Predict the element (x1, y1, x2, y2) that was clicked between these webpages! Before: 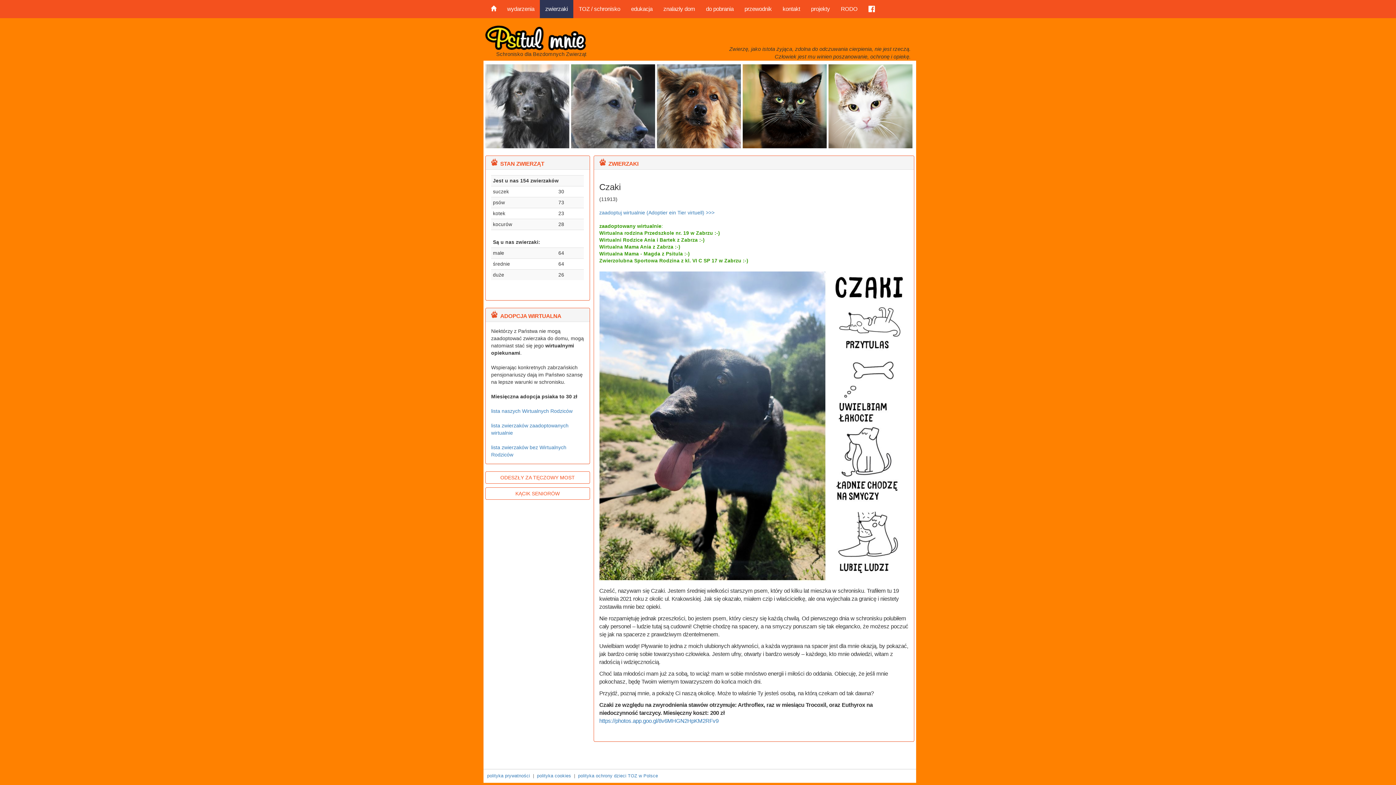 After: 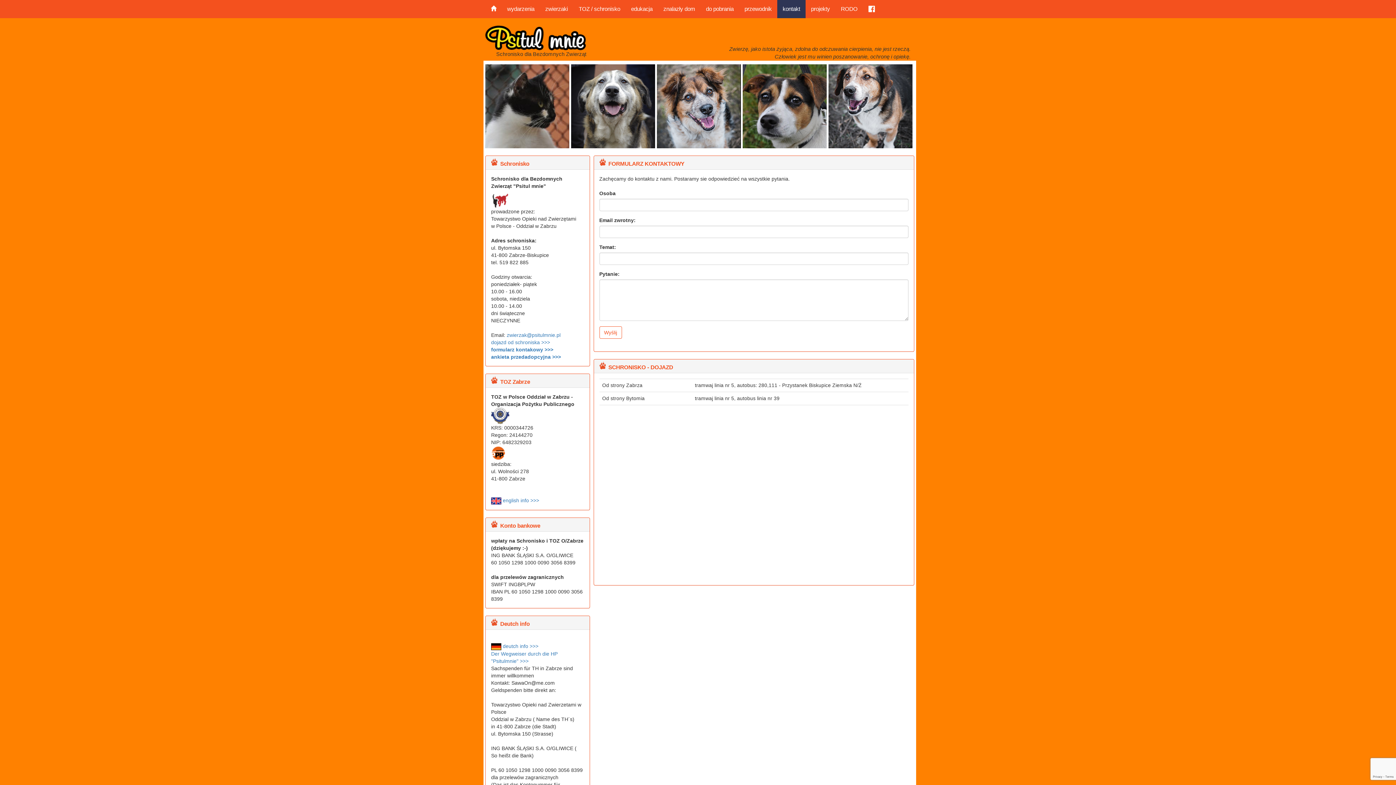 Action: bbox: (777, 0, 805, 18) label: kontakt